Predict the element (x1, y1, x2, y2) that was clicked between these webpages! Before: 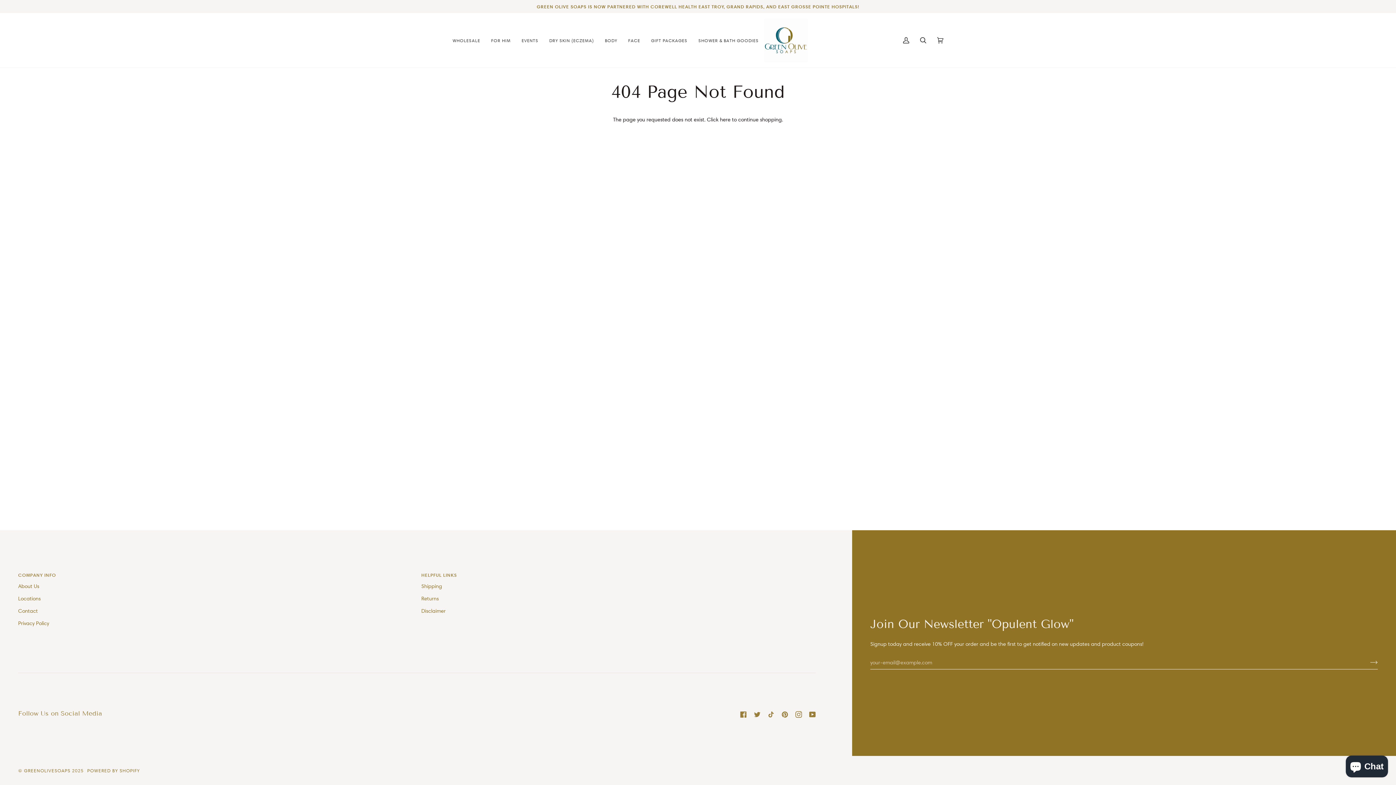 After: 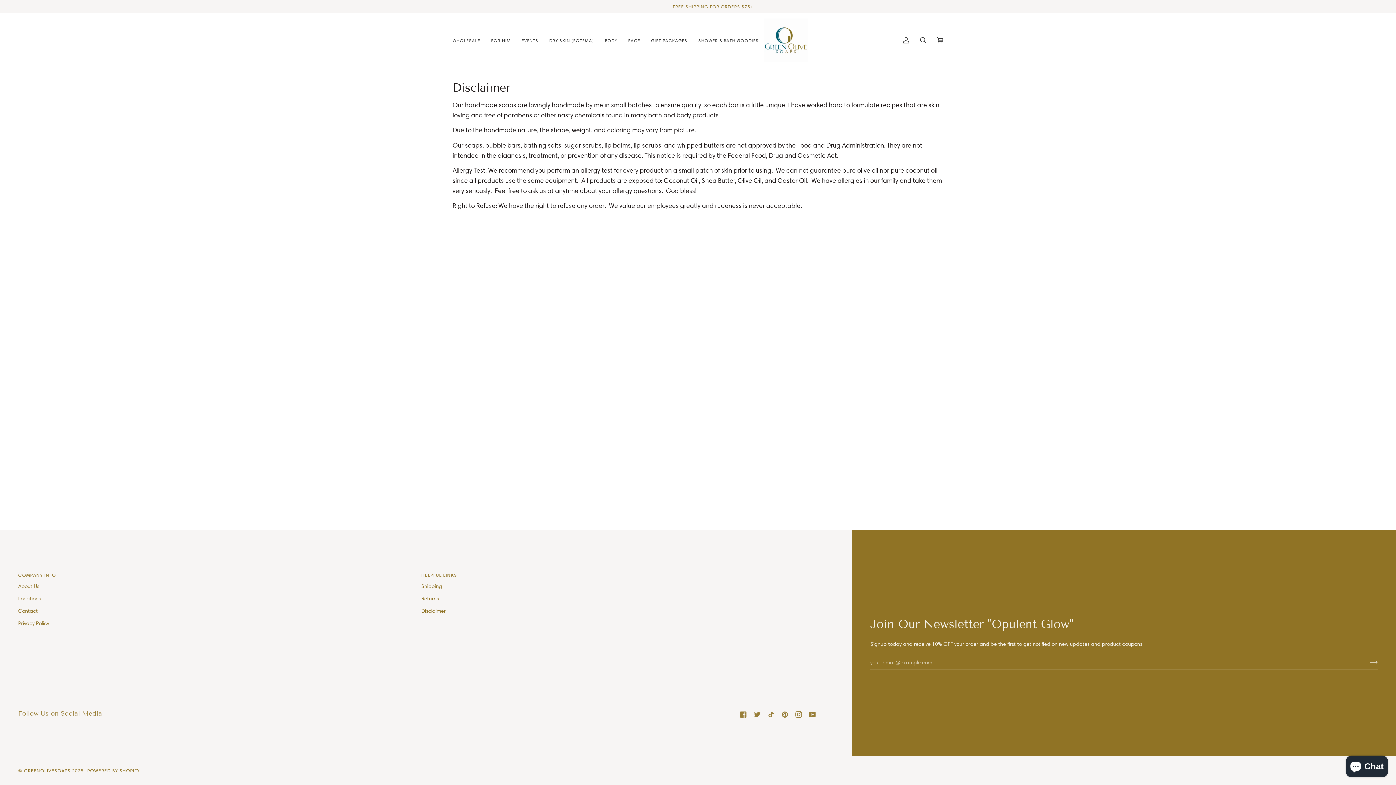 Action: bbox: (421, 608, 445, 614) label: Disclaimer